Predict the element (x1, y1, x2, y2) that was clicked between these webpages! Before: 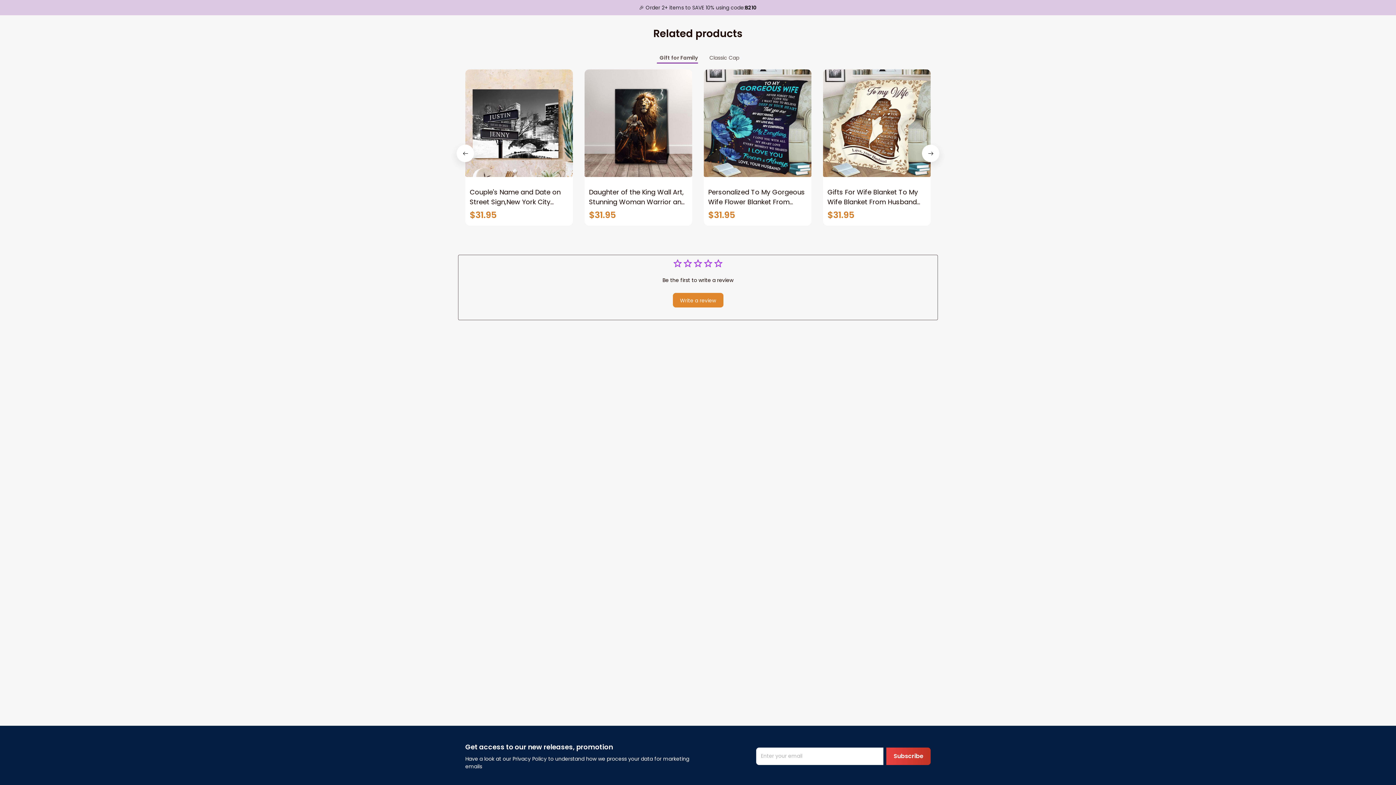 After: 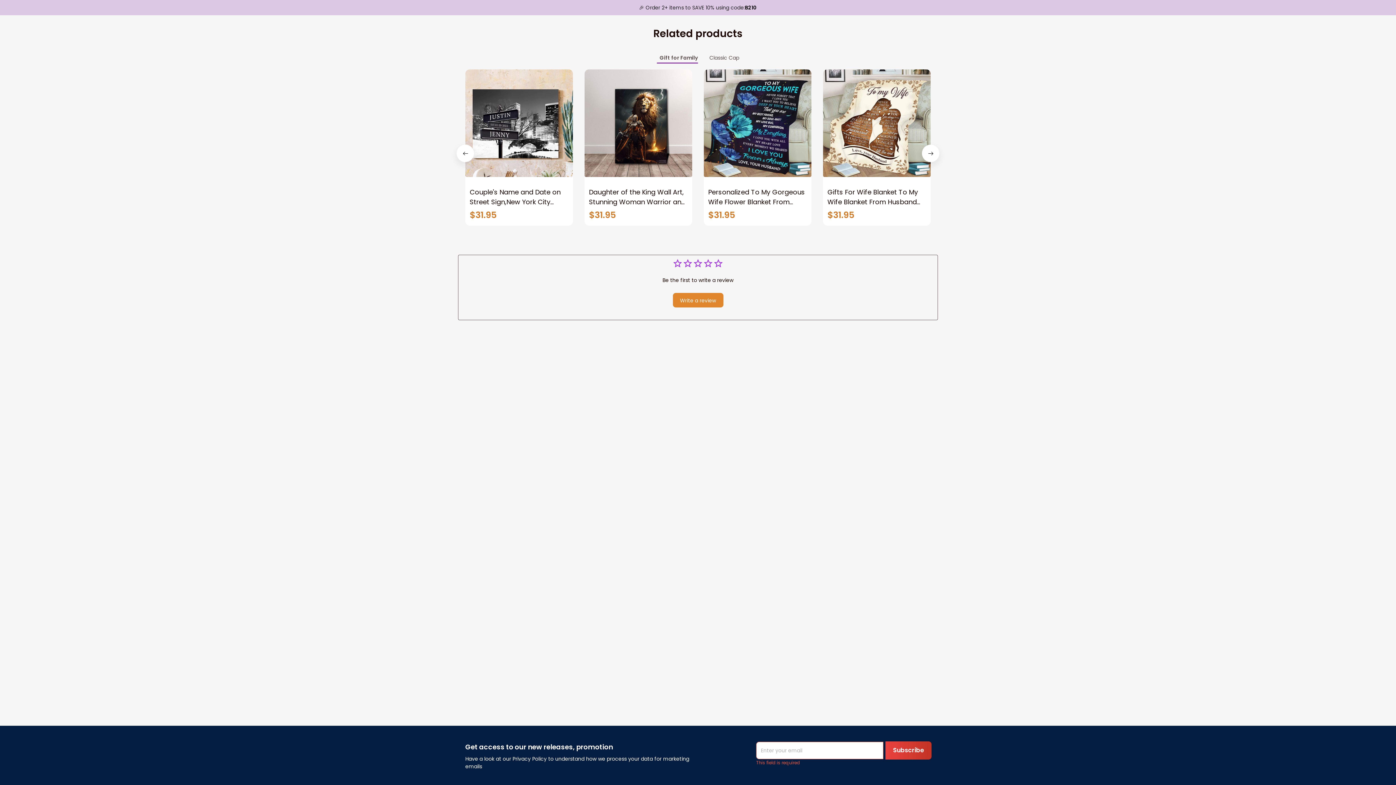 Action: label: Subscribe bbox: (886, 747, 930, 765)